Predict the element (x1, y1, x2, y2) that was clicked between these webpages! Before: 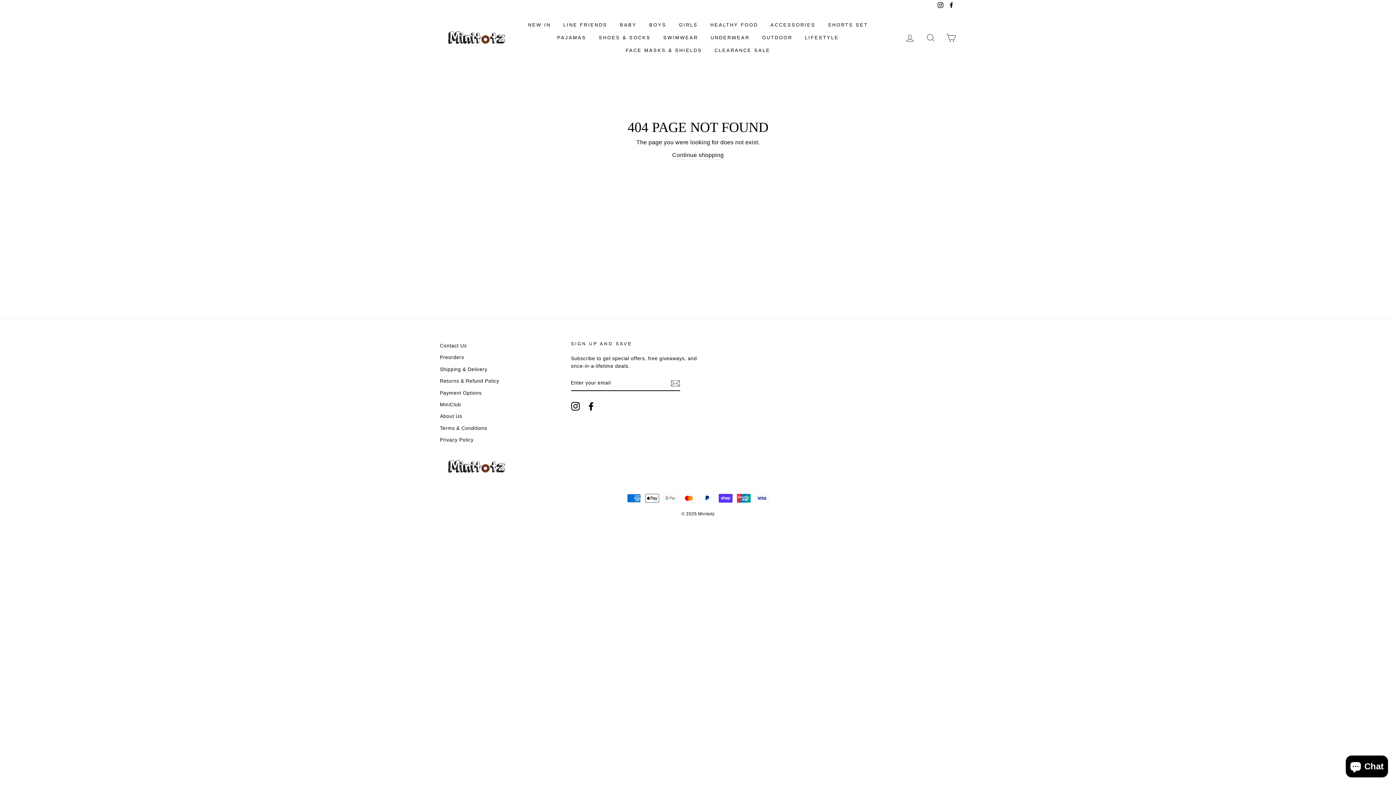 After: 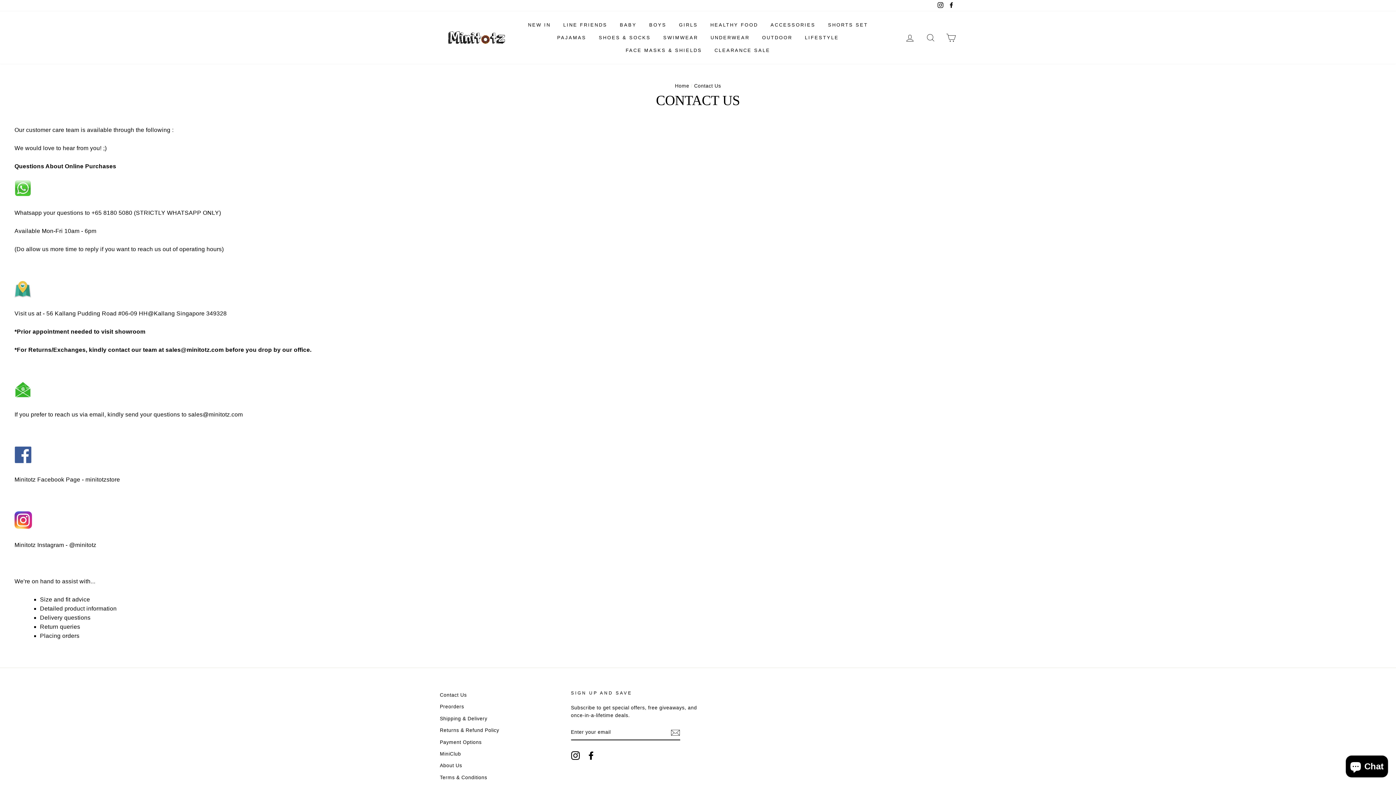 Action: bbox: (440, 340, 466, 351) label: Contact Us